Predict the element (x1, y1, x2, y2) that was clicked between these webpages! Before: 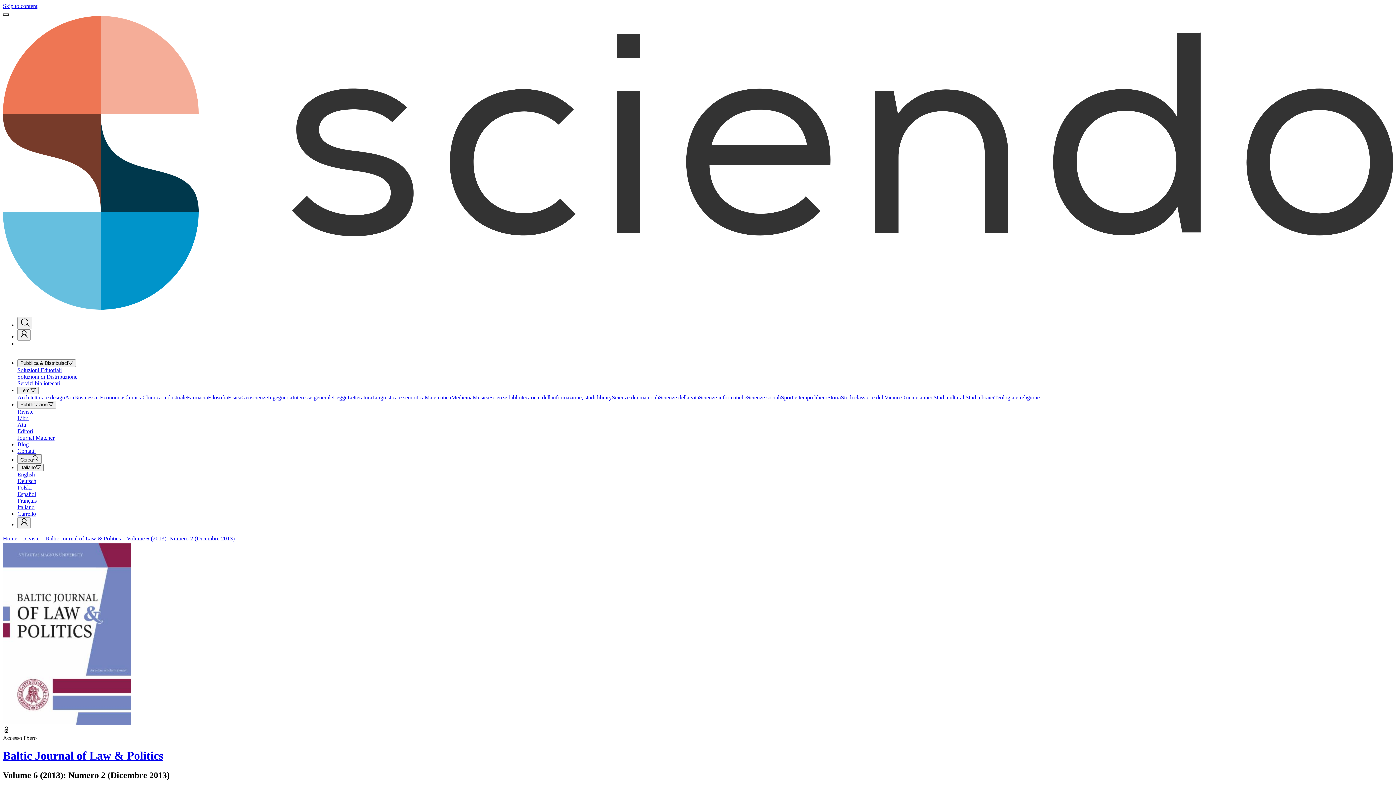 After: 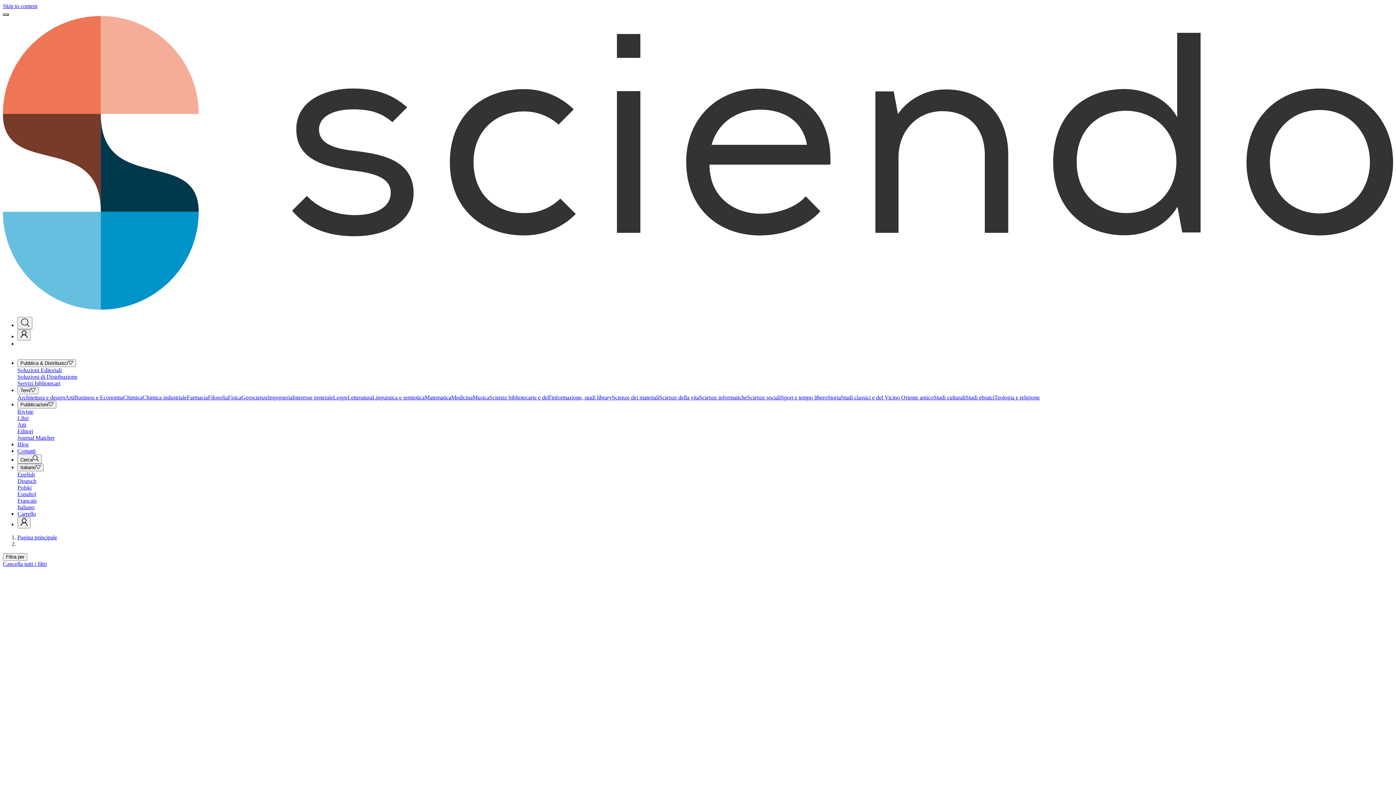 Action: bbox: (699, 394, 747, 400) label: Scienze informatiche